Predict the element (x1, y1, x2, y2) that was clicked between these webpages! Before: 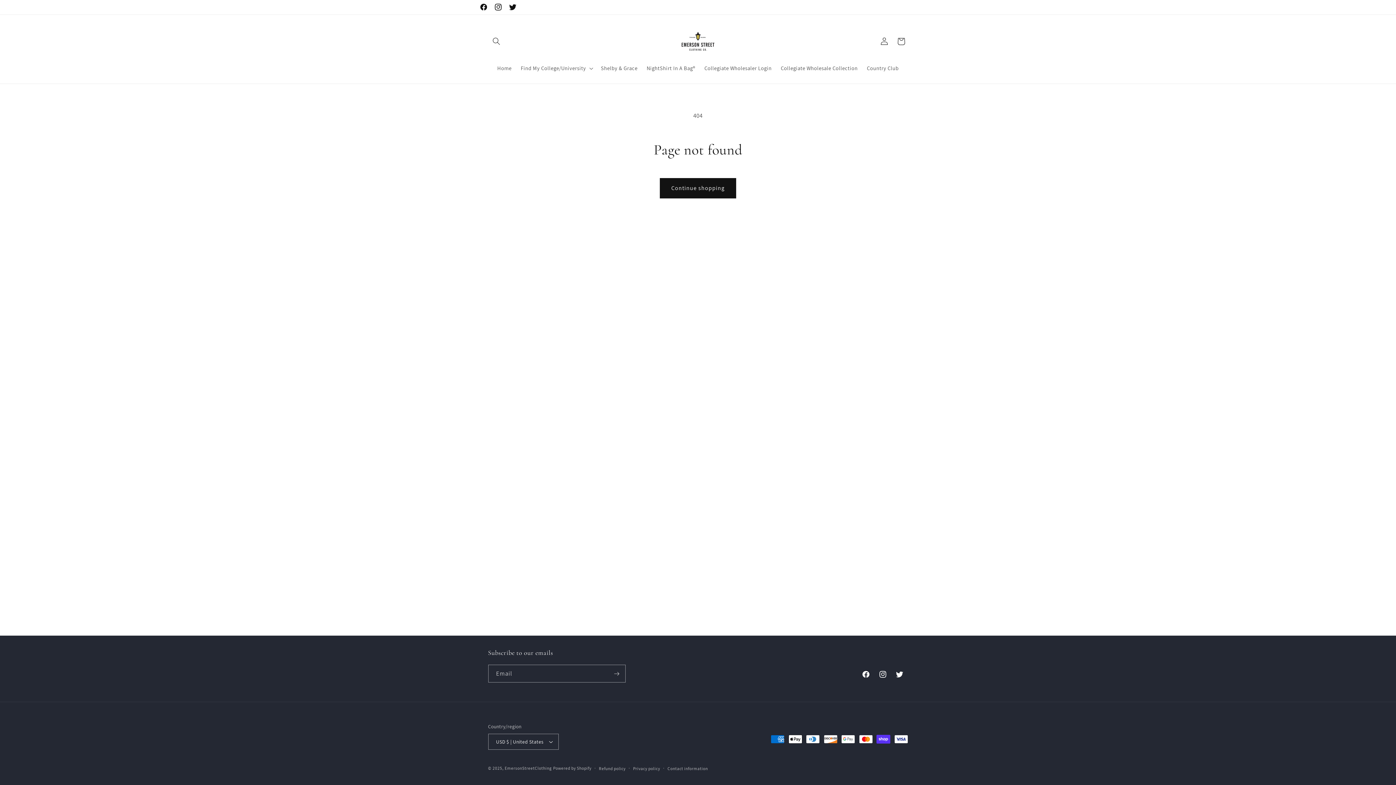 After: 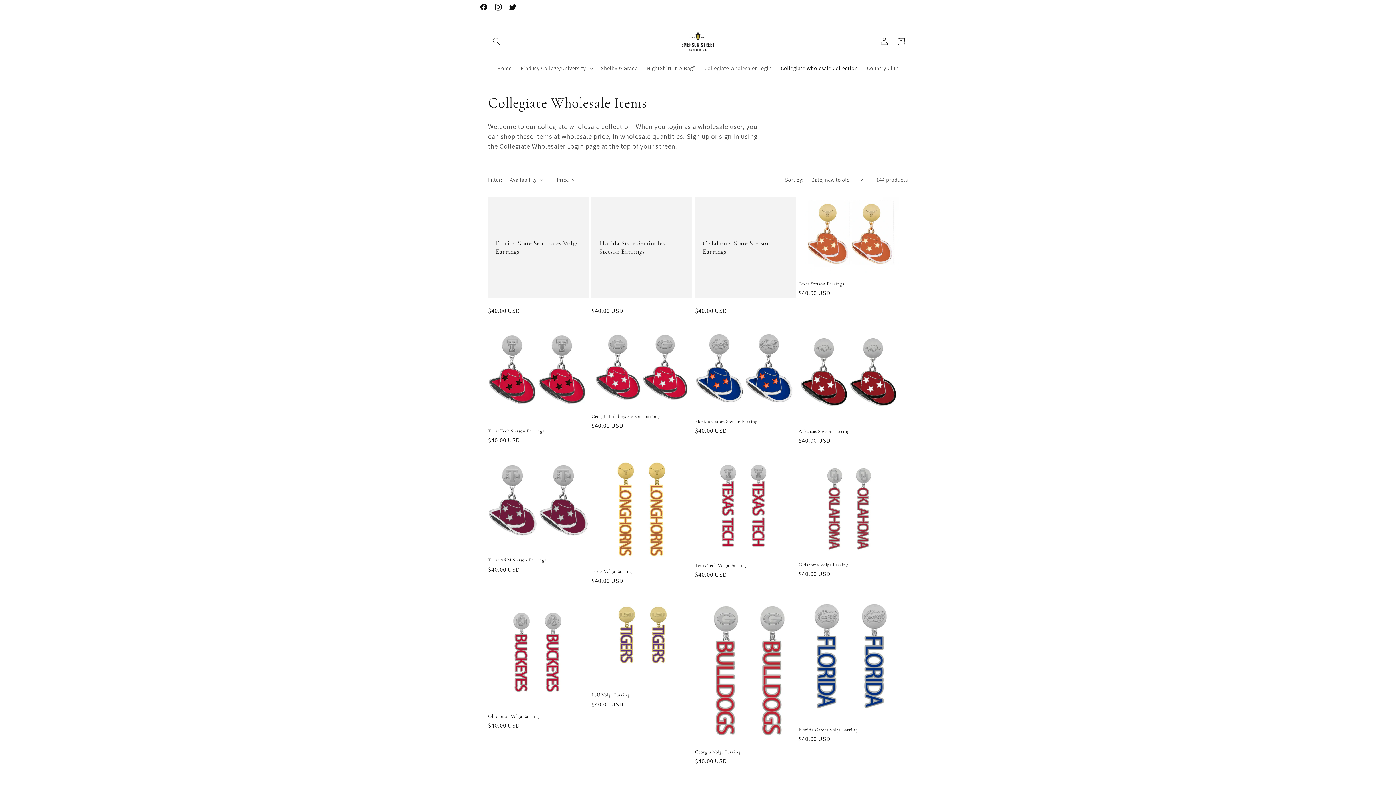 Action: bbox: (776, 60, 862, 76) label: Collegiate Wholesale Collection